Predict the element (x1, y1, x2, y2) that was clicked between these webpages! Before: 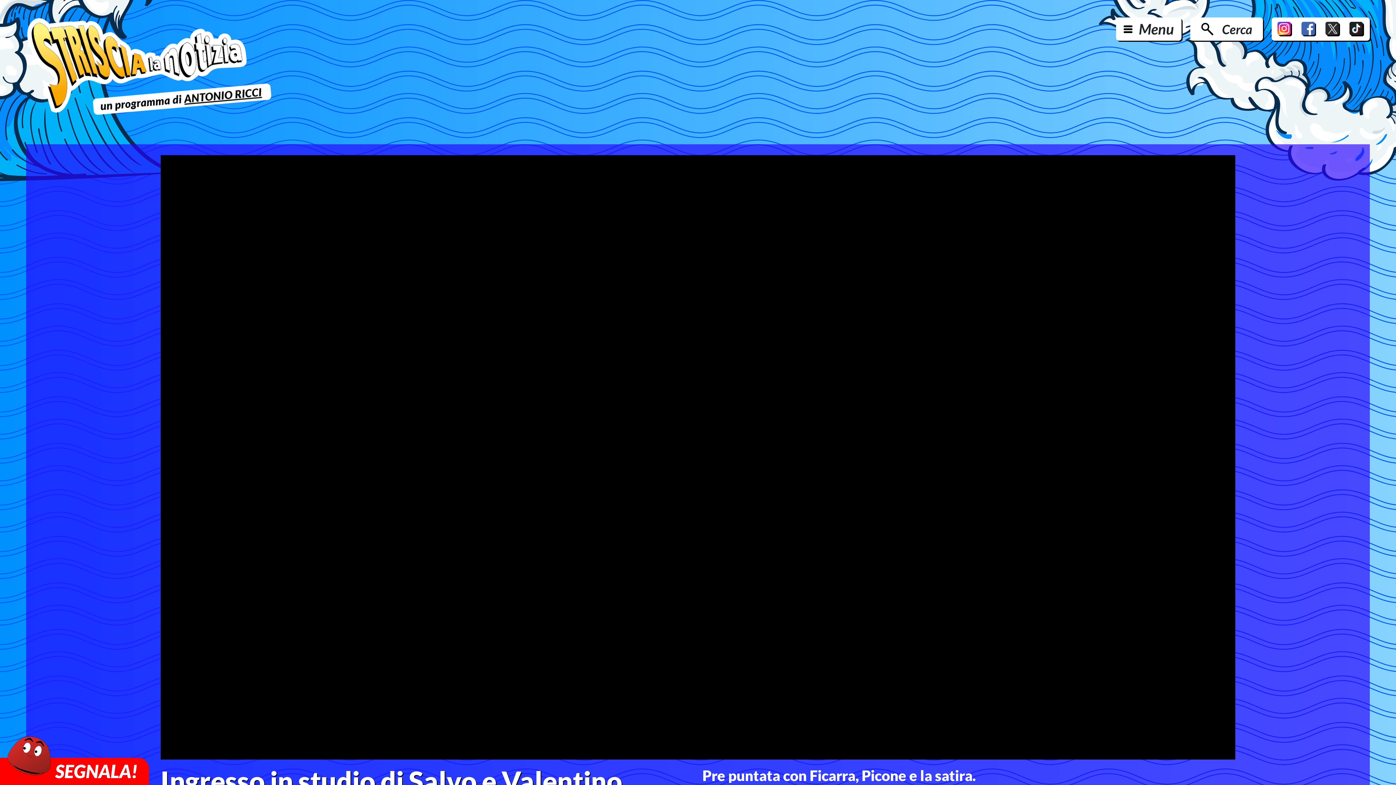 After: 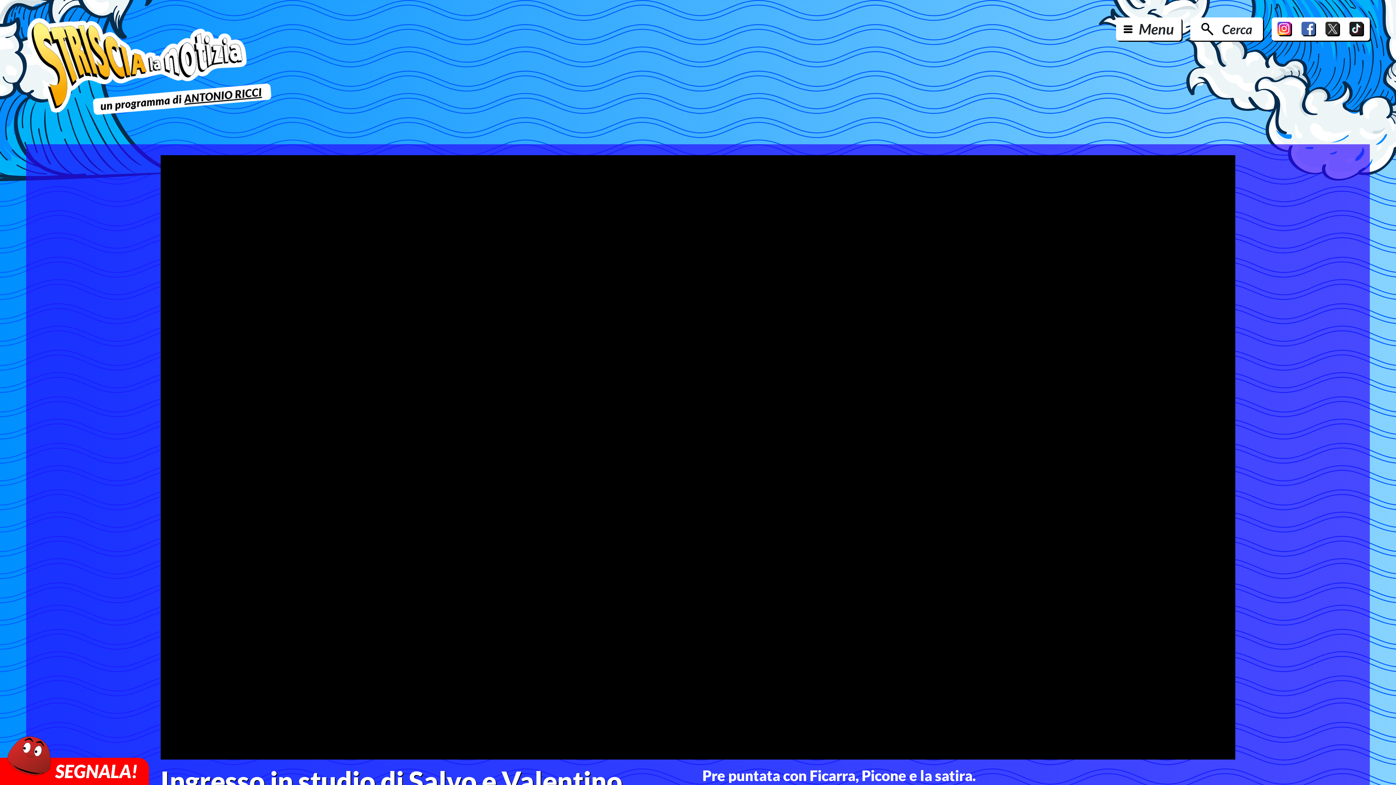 Action: bbox: (1277, 21, 1292, 36)